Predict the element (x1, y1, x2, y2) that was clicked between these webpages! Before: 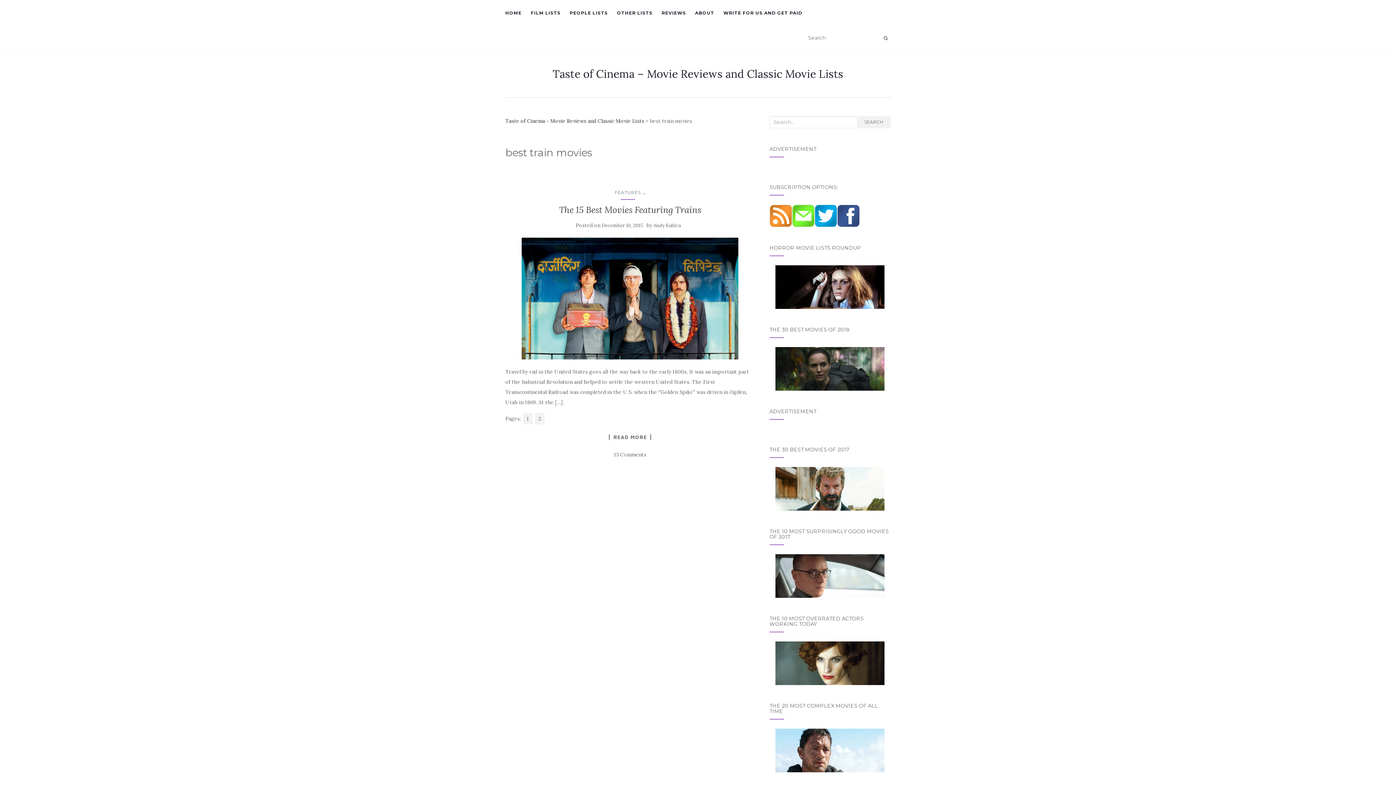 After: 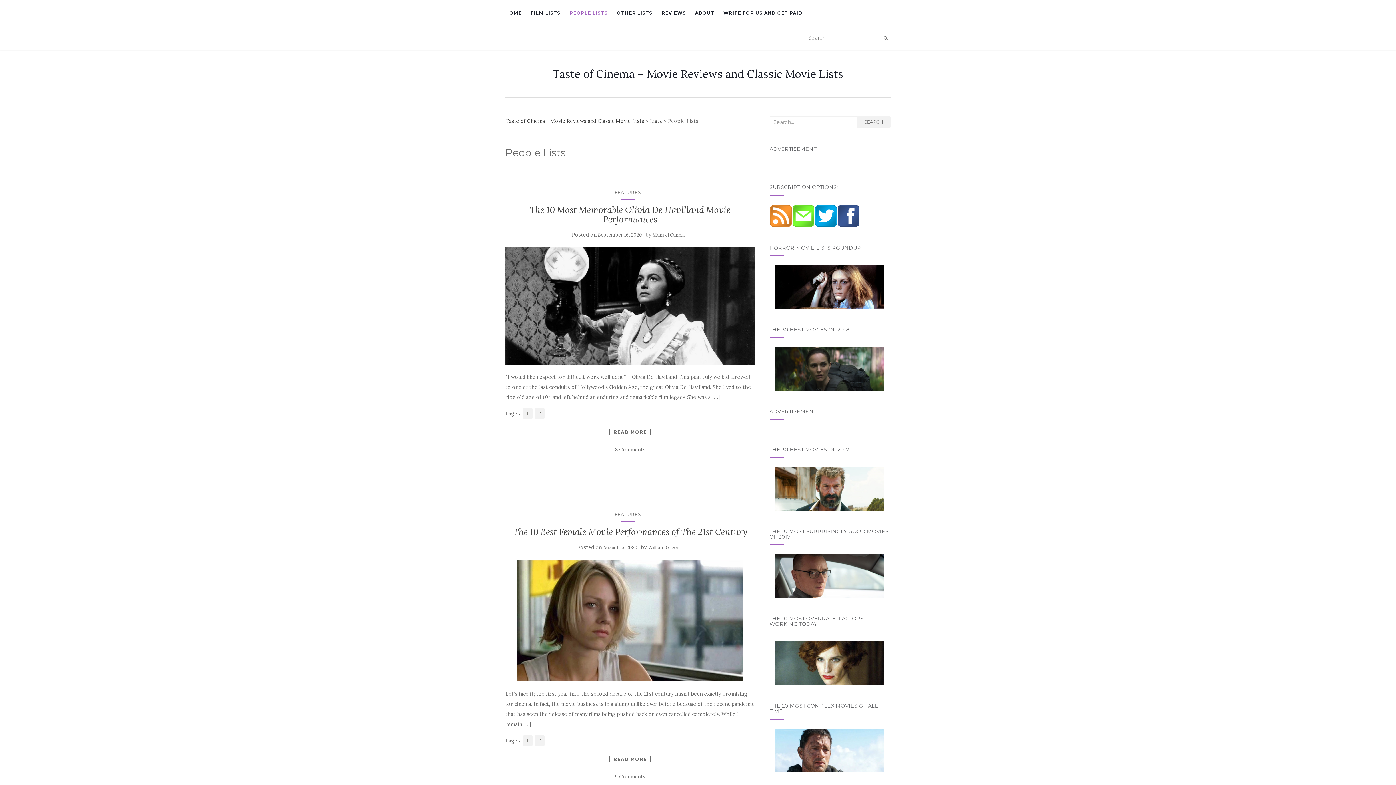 Action: label: PEOPLE LISTS bbox: (569, 0, 608, 25)